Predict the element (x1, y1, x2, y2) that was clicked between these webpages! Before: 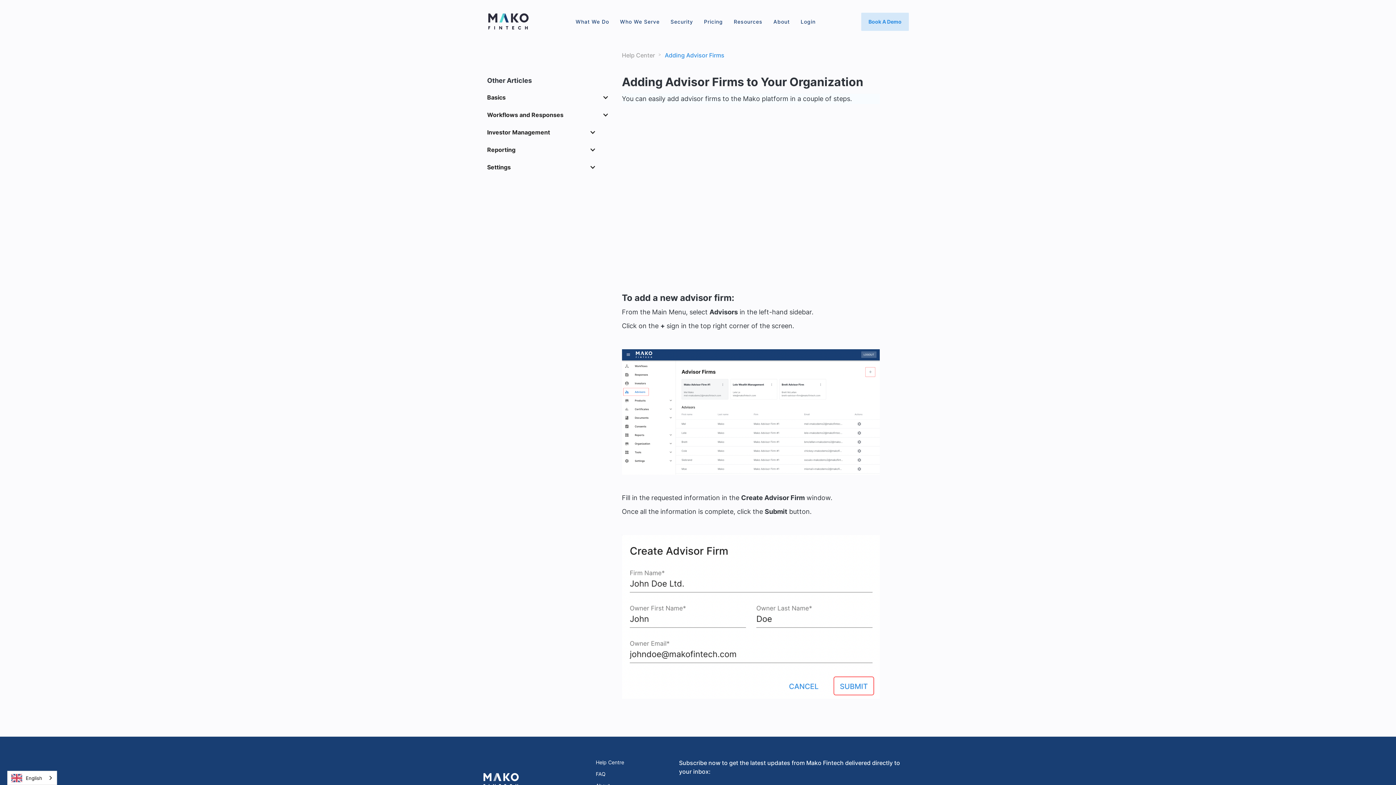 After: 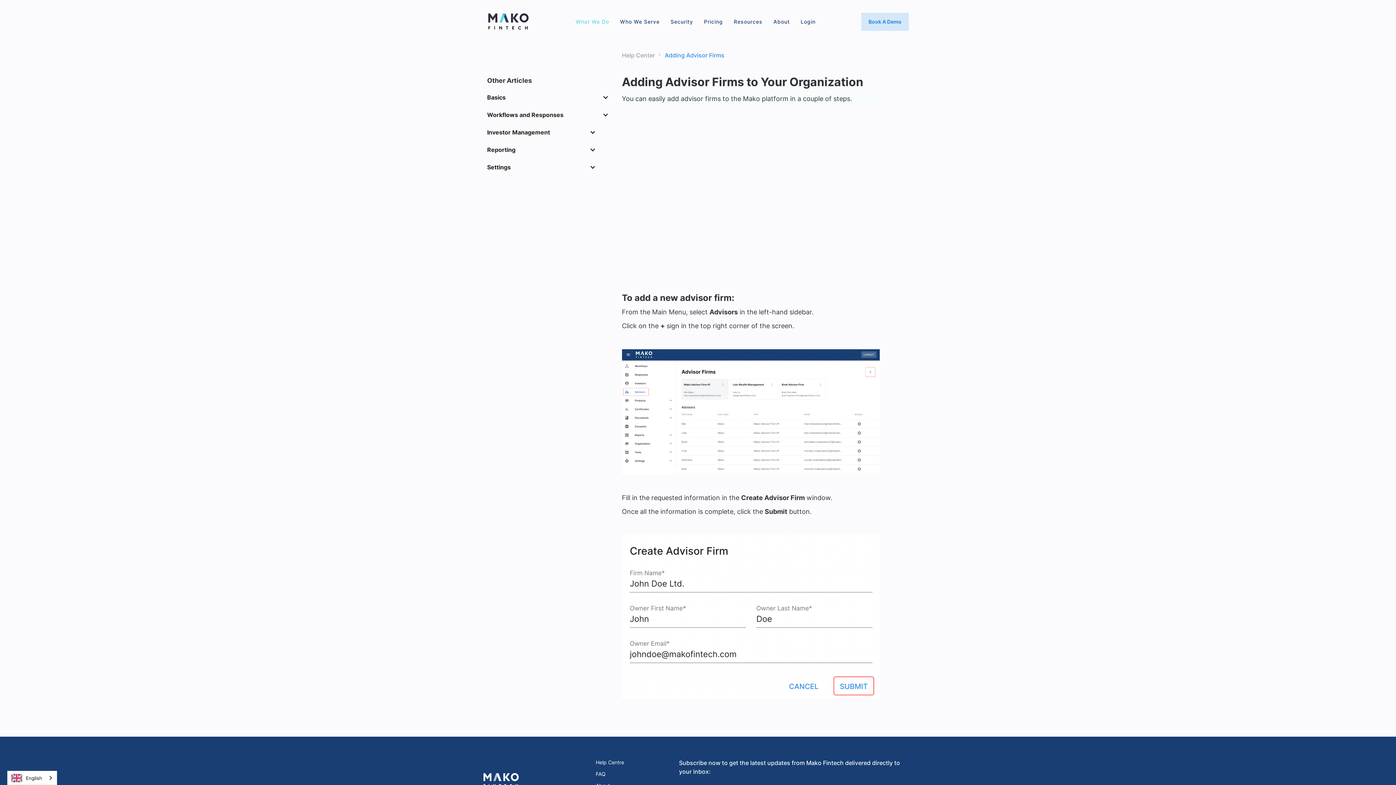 Action: label: What We Do bbox: (570, 9, 614, 34)